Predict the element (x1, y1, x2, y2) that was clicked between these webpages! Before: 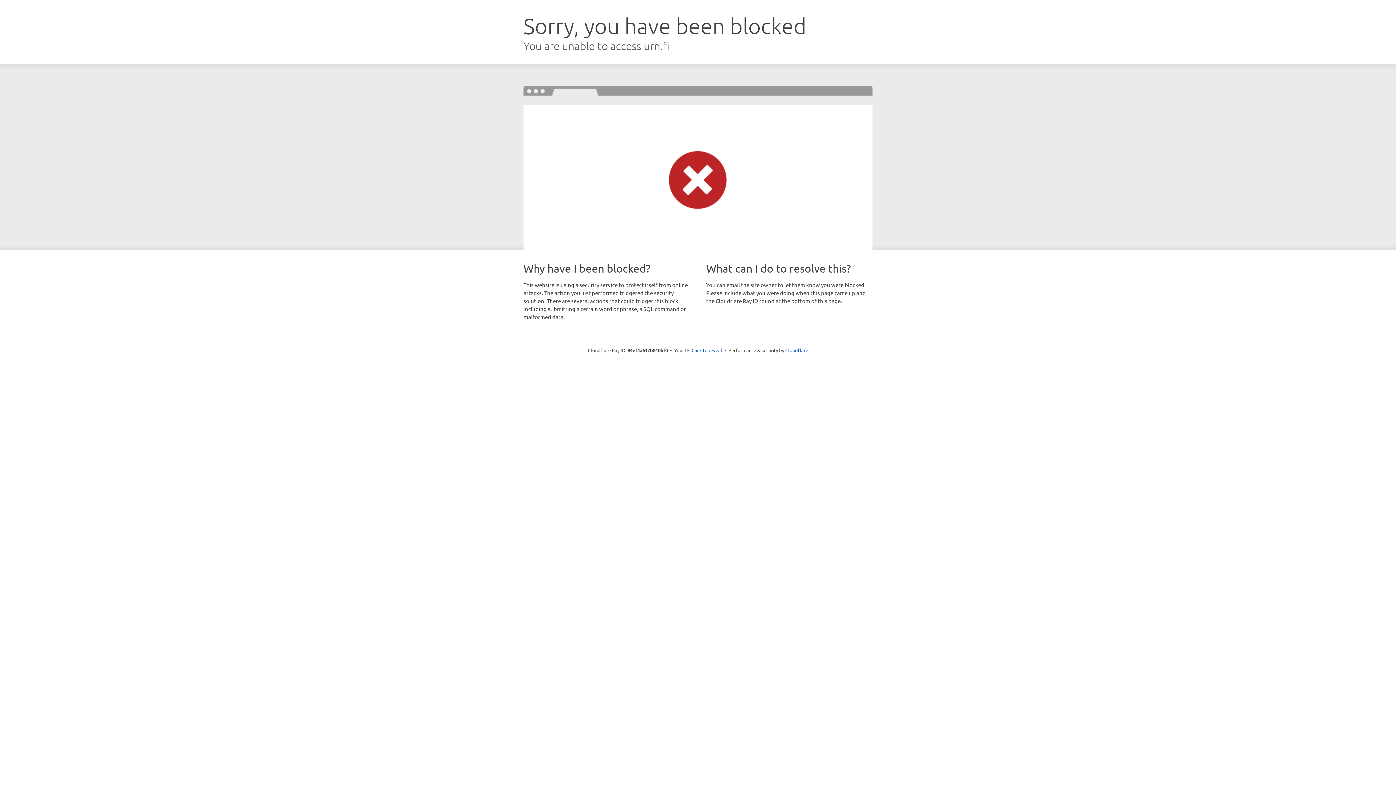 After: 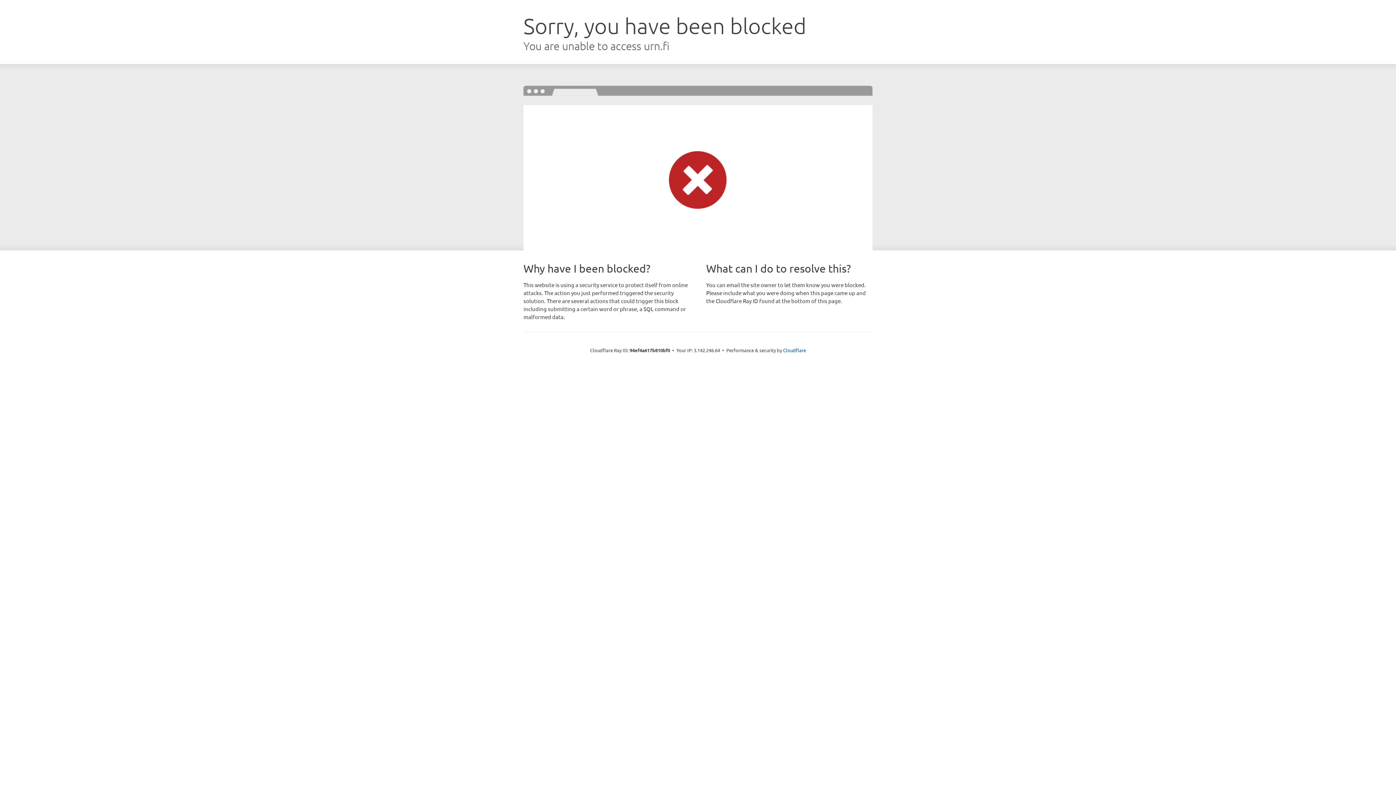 Action: label: Click to reveal bbox: (691, 346, 722, 353)